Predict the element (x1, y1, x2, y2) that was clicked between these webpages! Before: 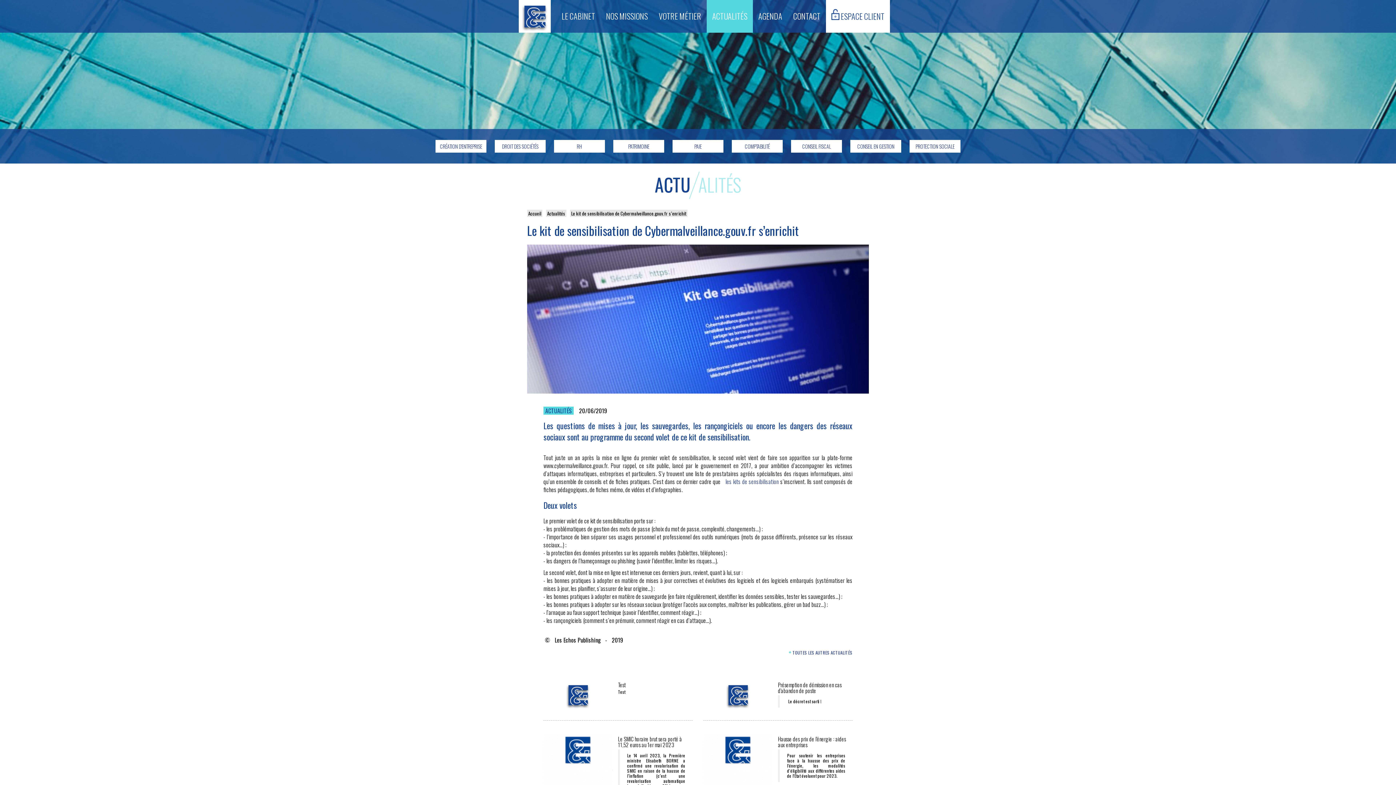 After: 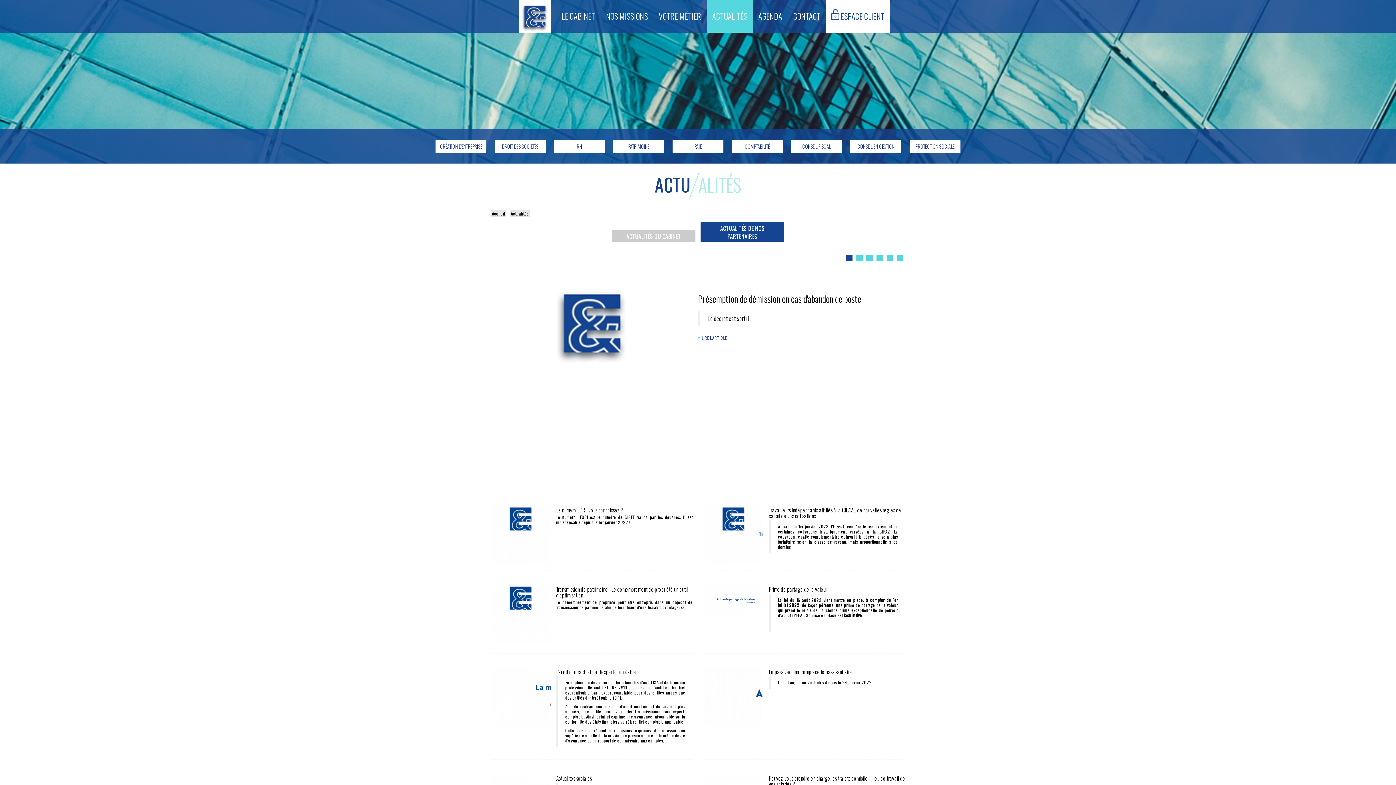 Action: label: Actualités bbox: (547, 209, 565, 217)